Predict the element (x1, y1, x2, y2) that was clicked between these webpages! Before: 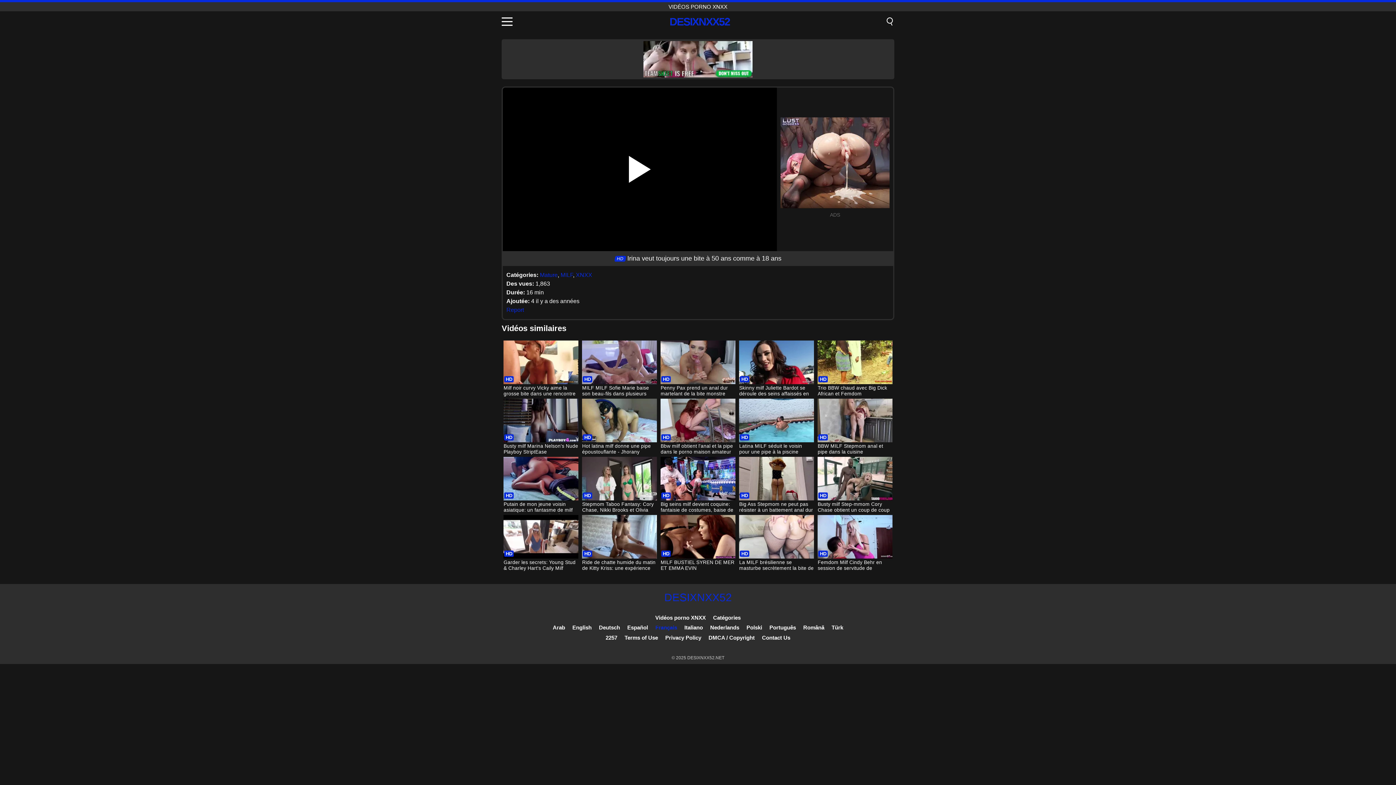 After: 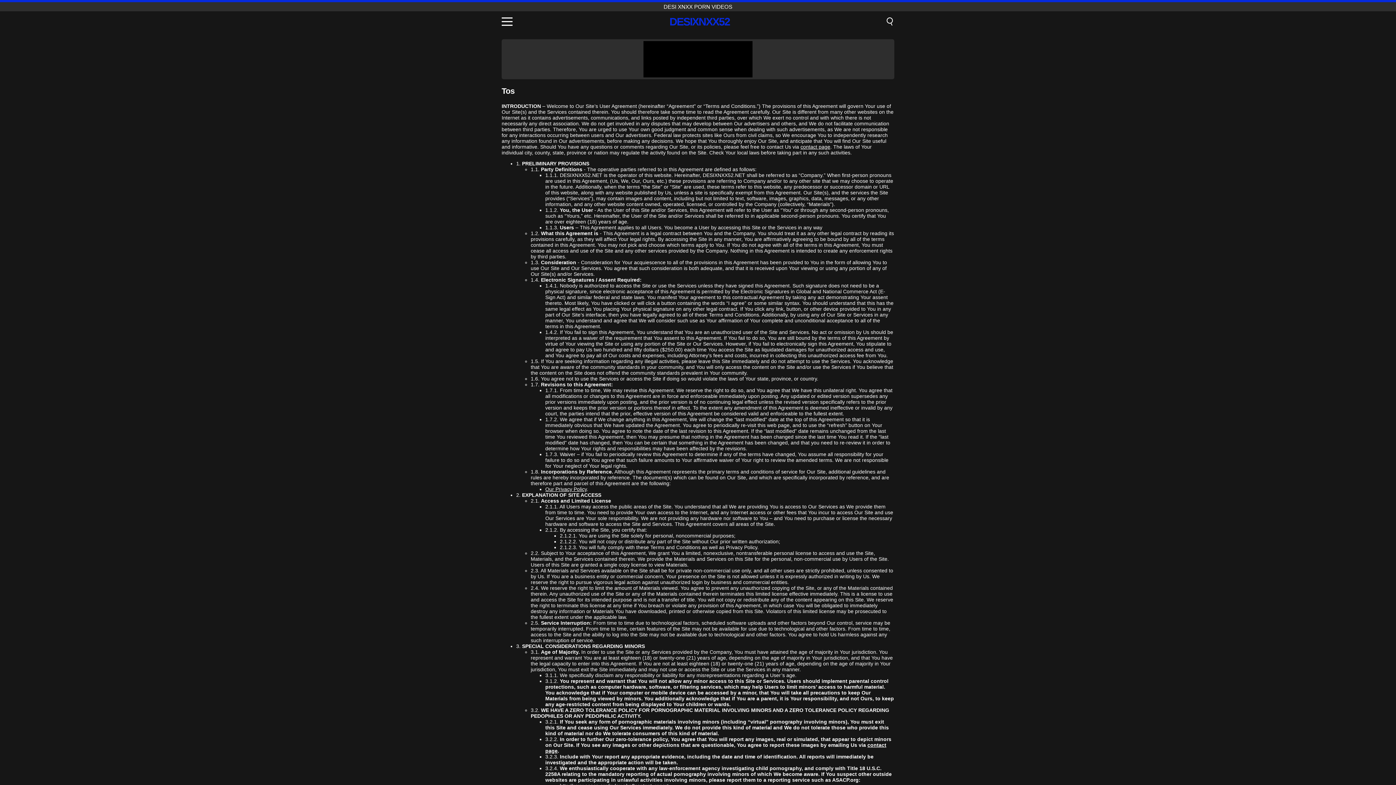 Action: label: Terms of Use bbox: (624, 634, 658, 641)